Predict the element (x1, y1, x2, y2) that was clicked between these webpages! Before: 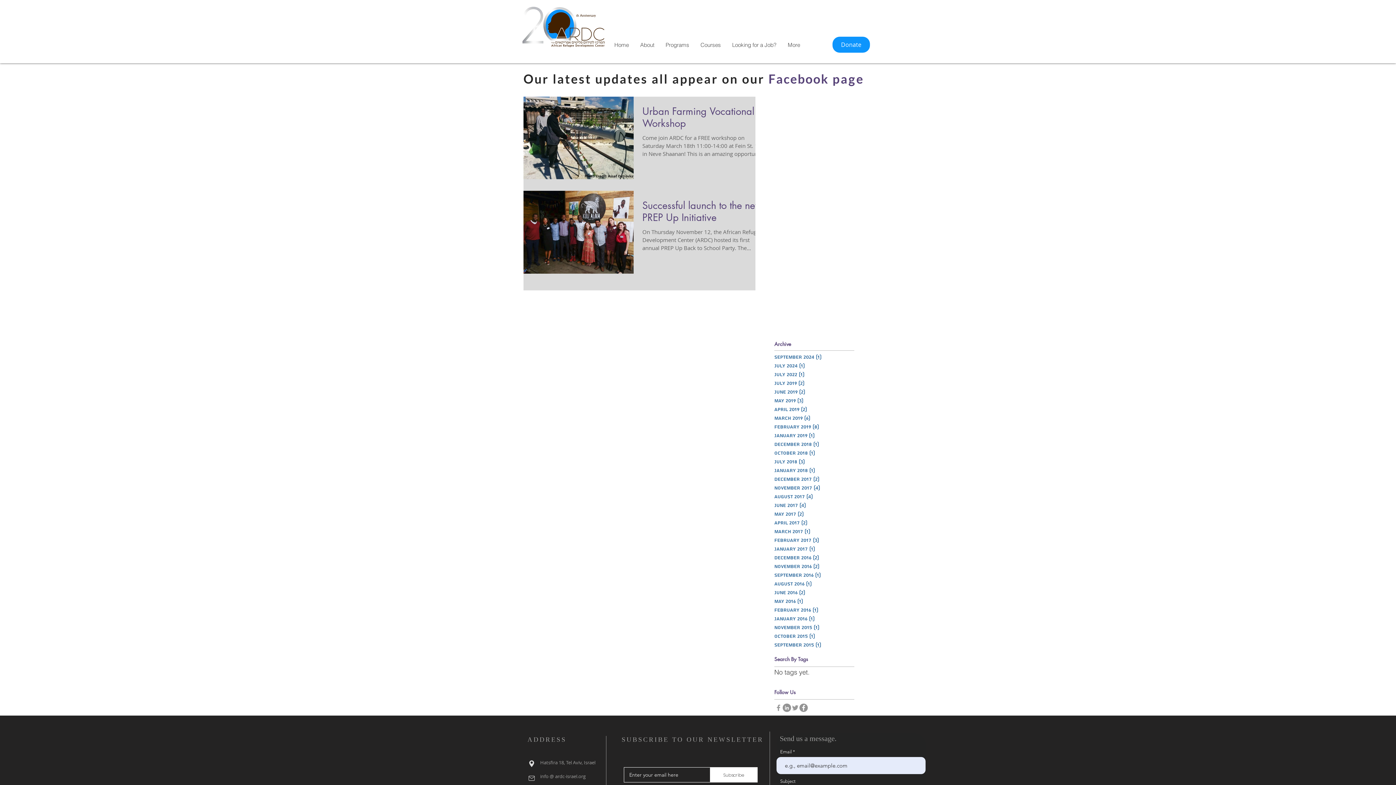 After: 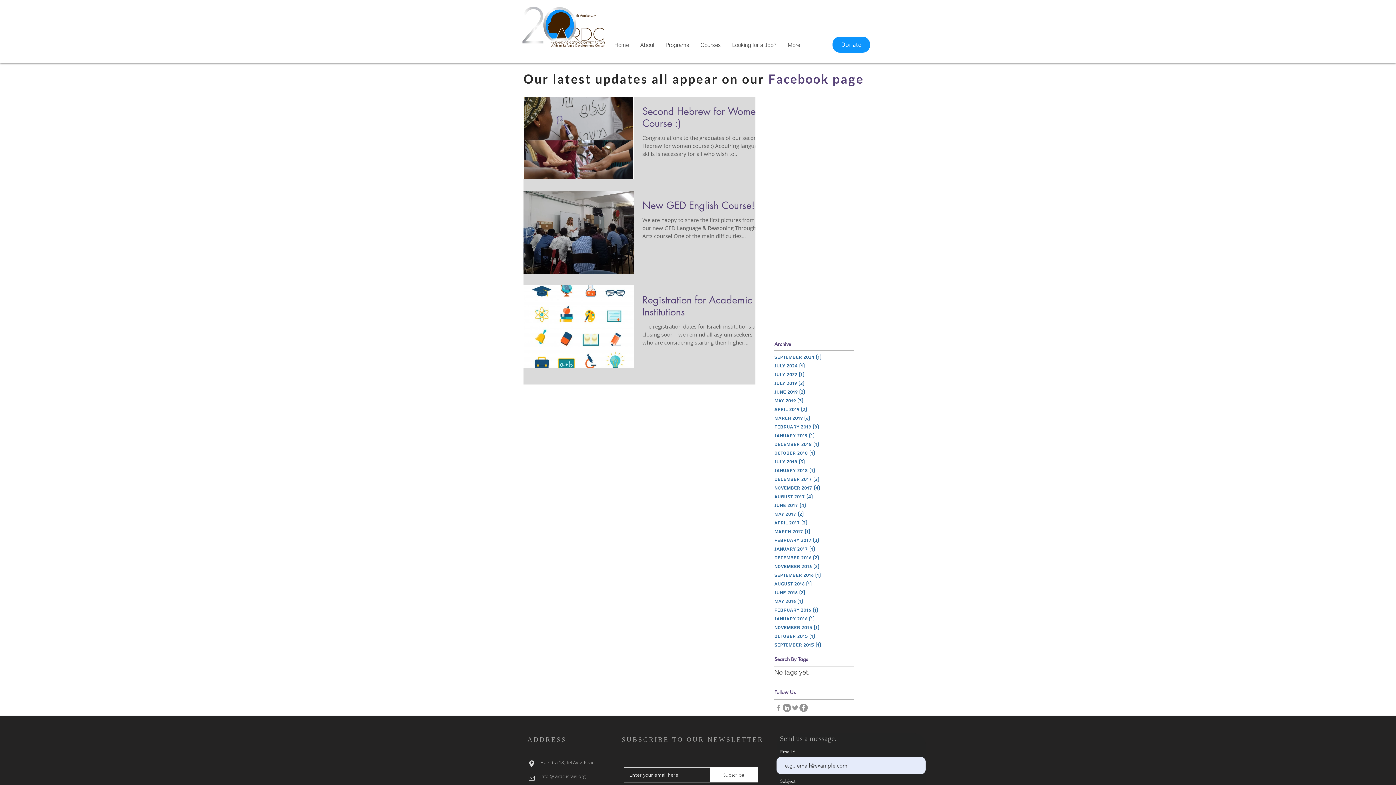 Action: bbox: (774, 396, 854, 405) label: May 2019 (3)
3 posts